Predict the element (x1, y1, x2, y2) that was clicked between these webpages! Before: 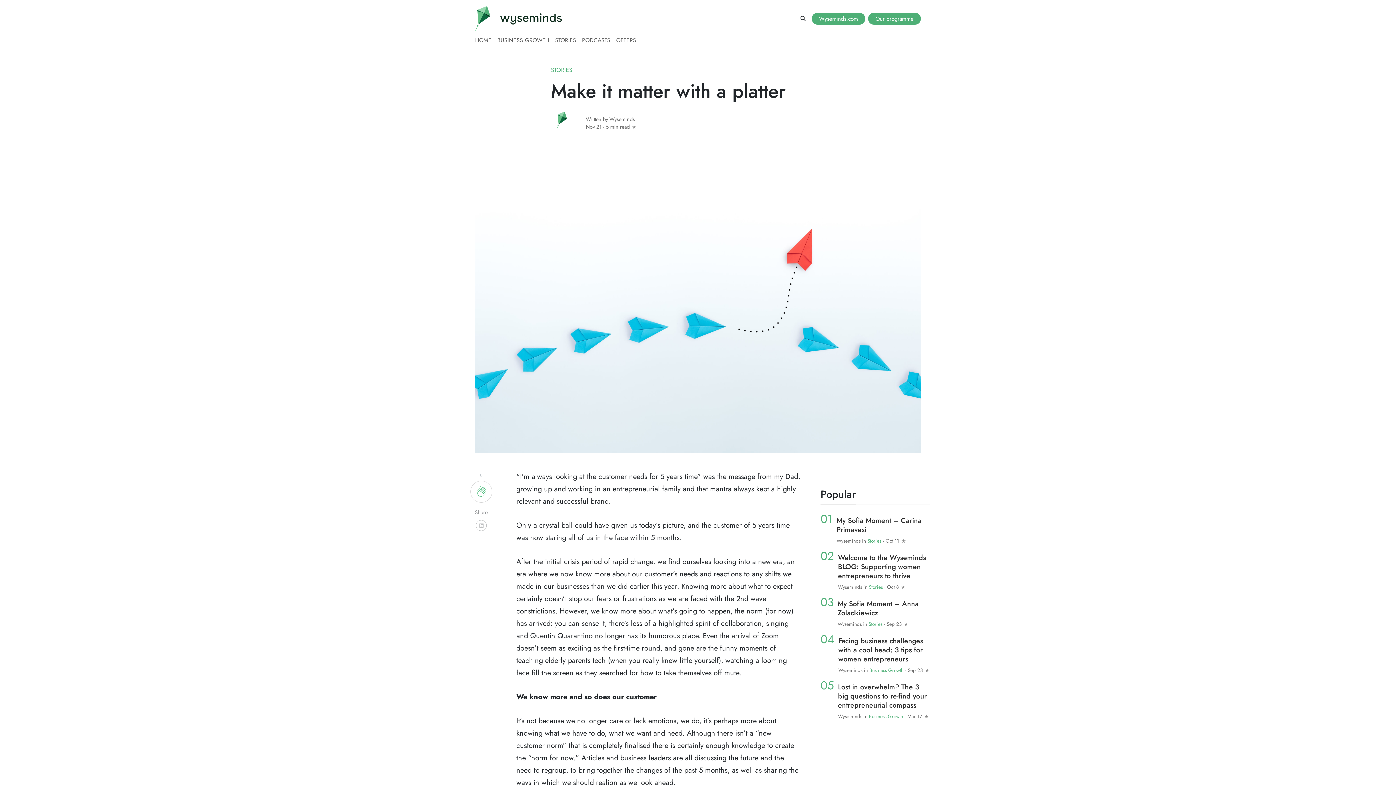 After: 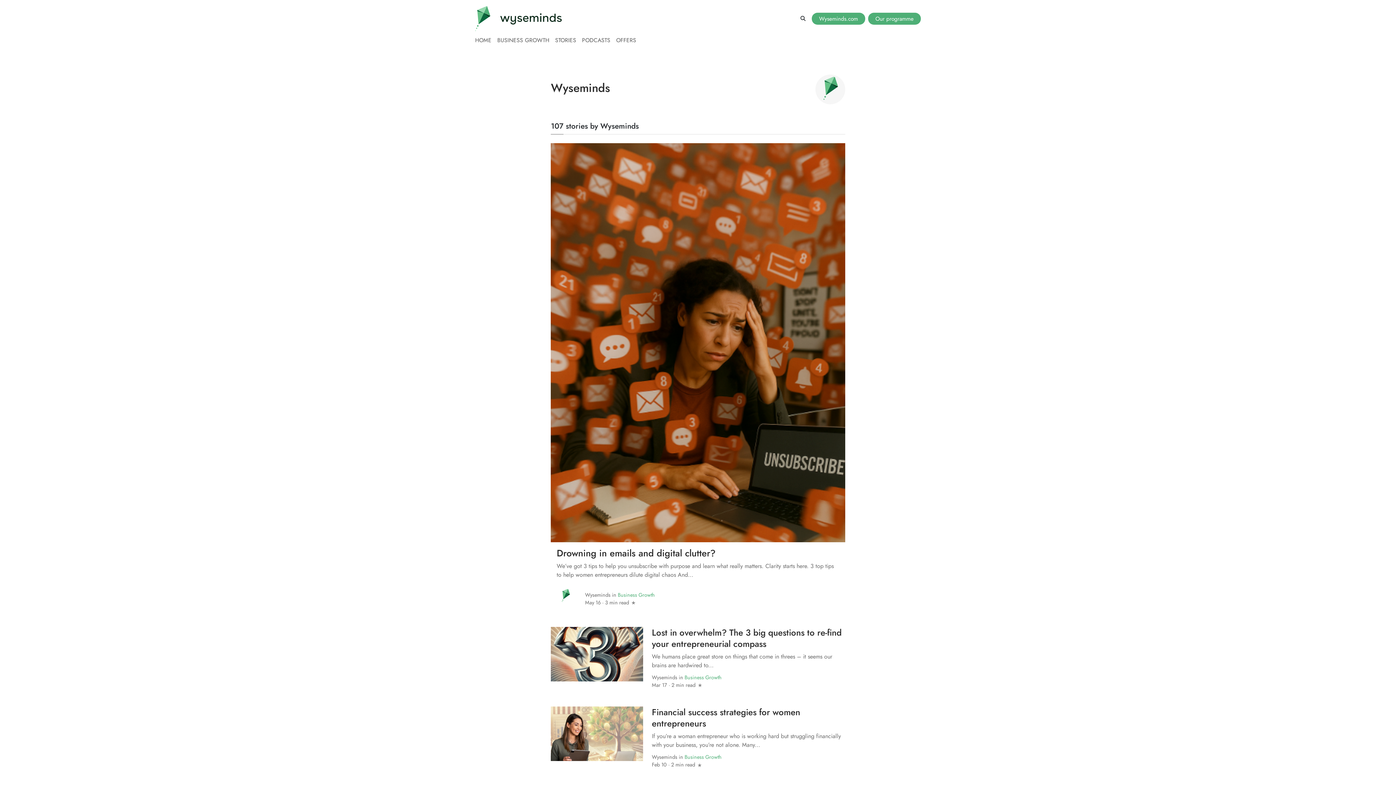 Action: bbox: (551, 118, 580, 126)